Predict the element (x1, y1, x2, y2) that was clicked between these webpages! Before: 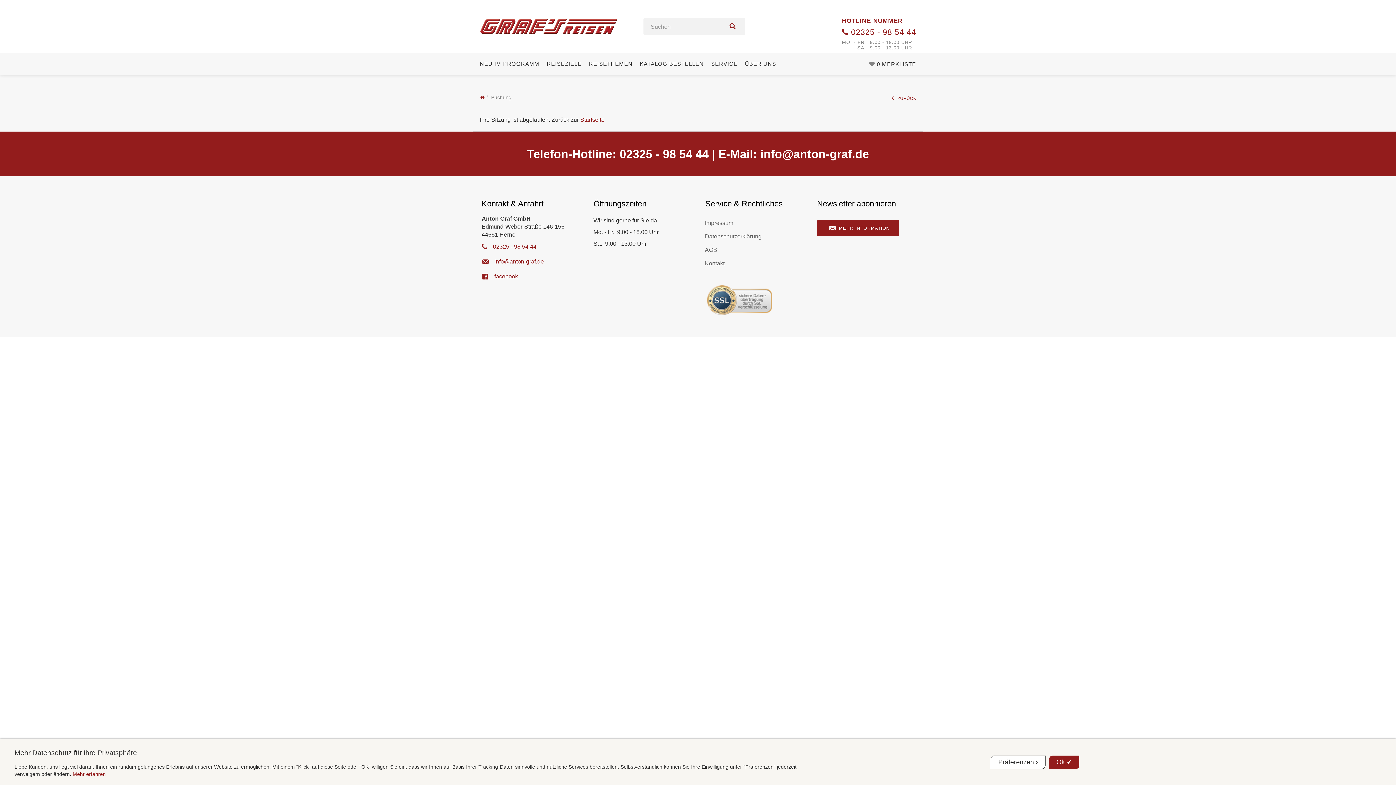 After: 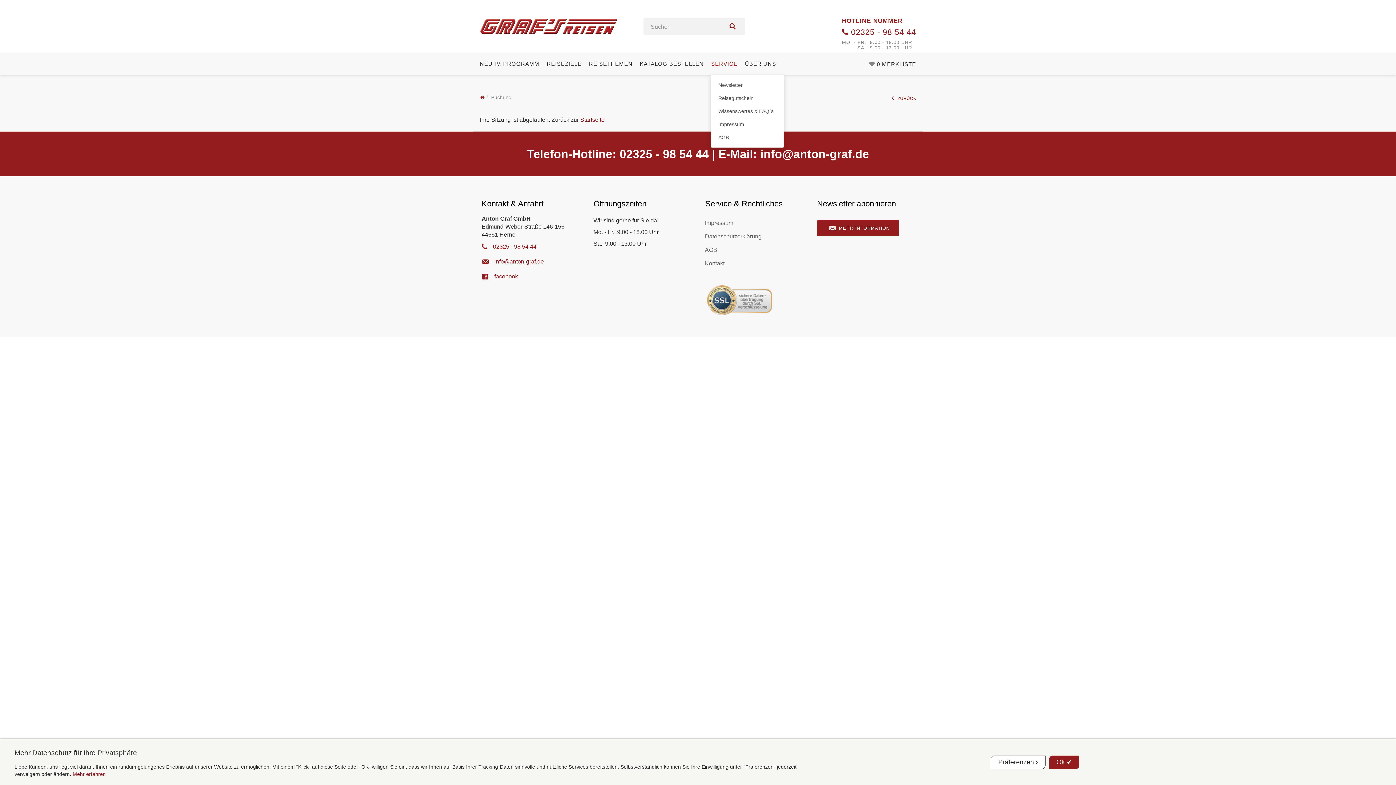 Action: bbox: (711, 53, 737, 74) label: SERVICE